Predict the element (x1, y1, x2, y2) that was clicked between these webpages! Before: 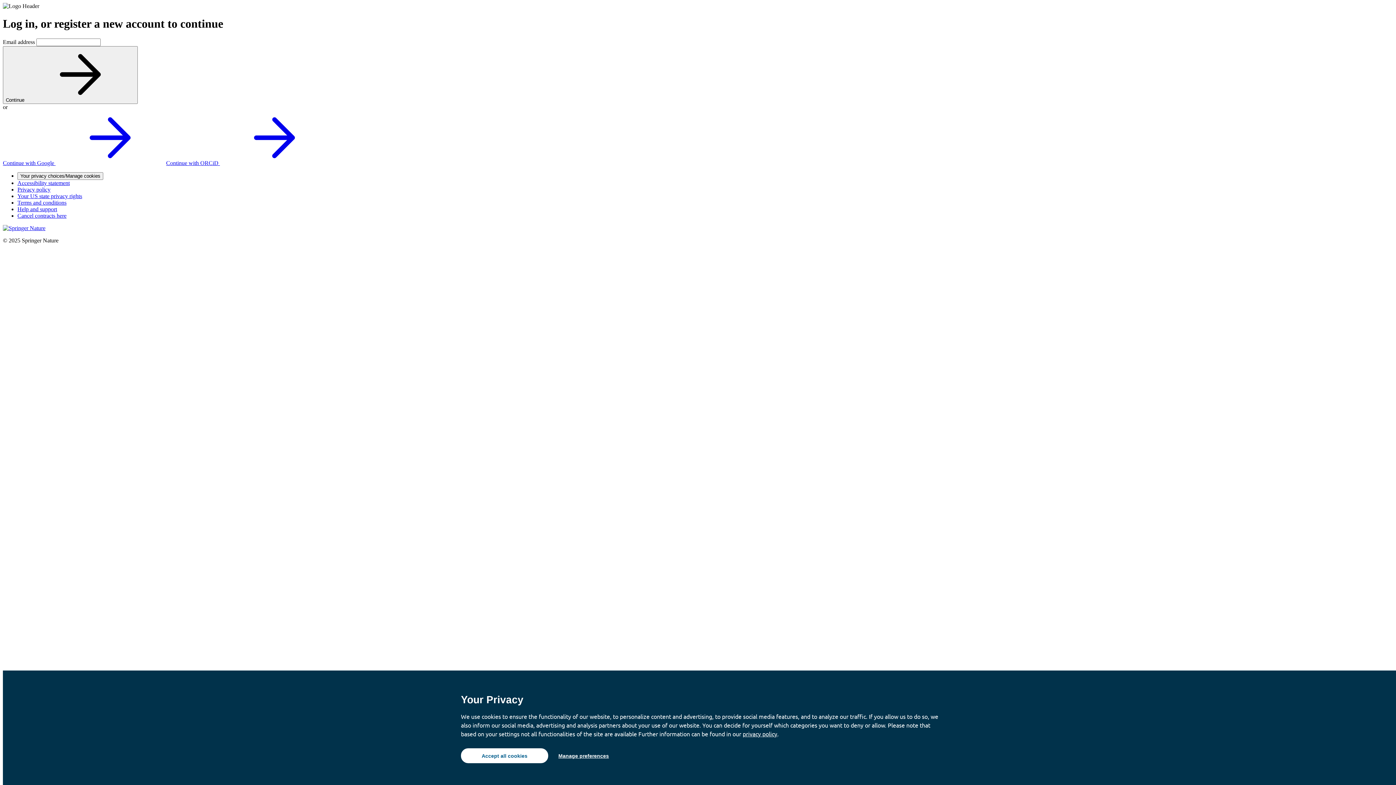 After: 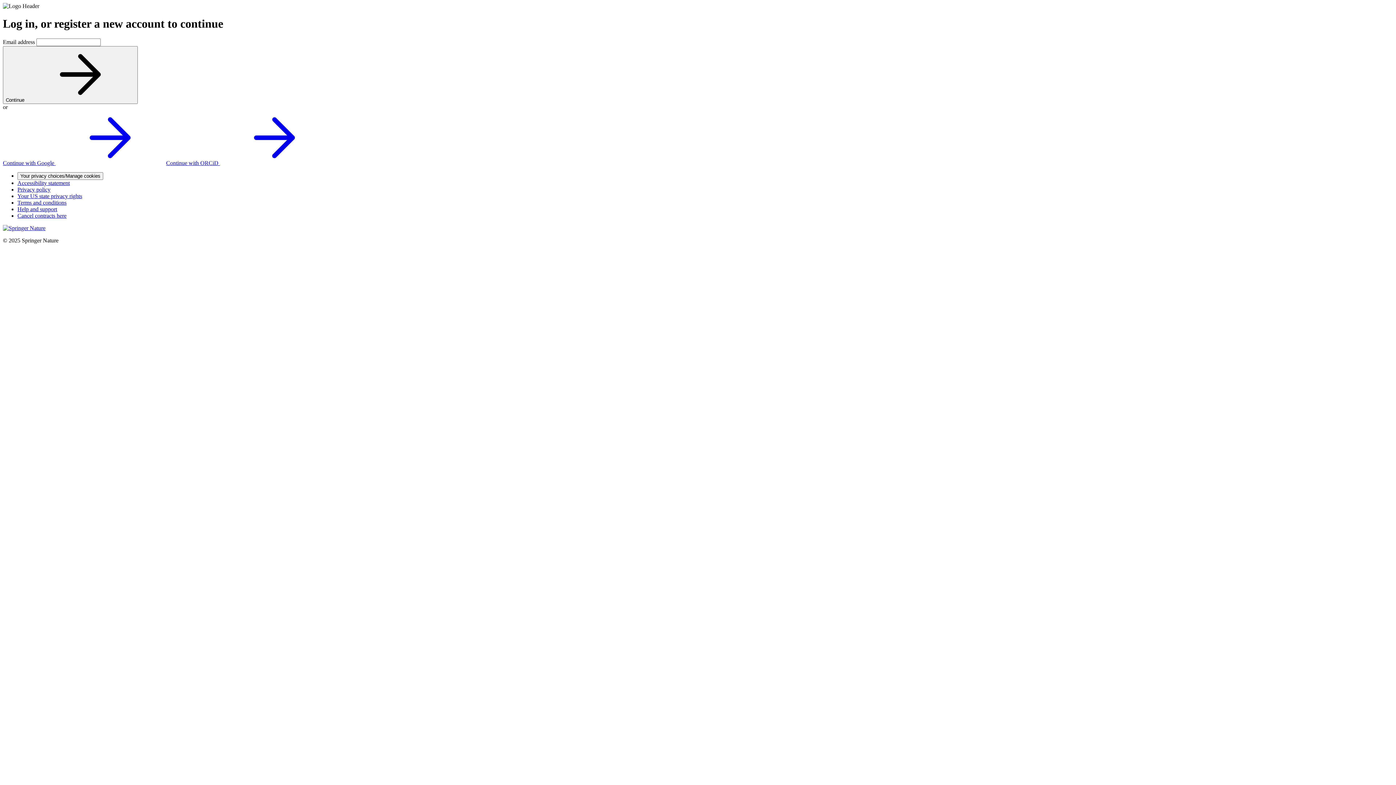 Action: label: Accept all cookies bbox: (461, 748, 548, 763)